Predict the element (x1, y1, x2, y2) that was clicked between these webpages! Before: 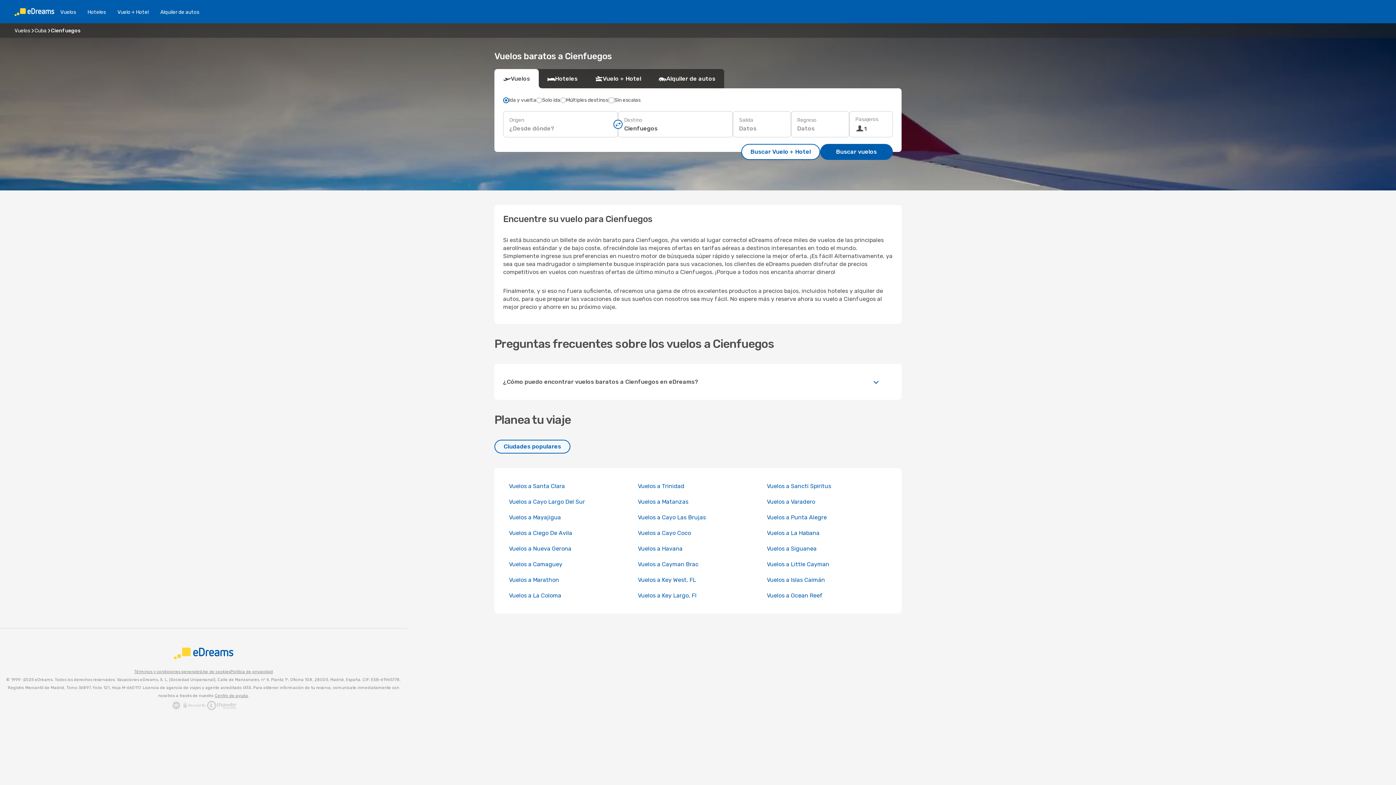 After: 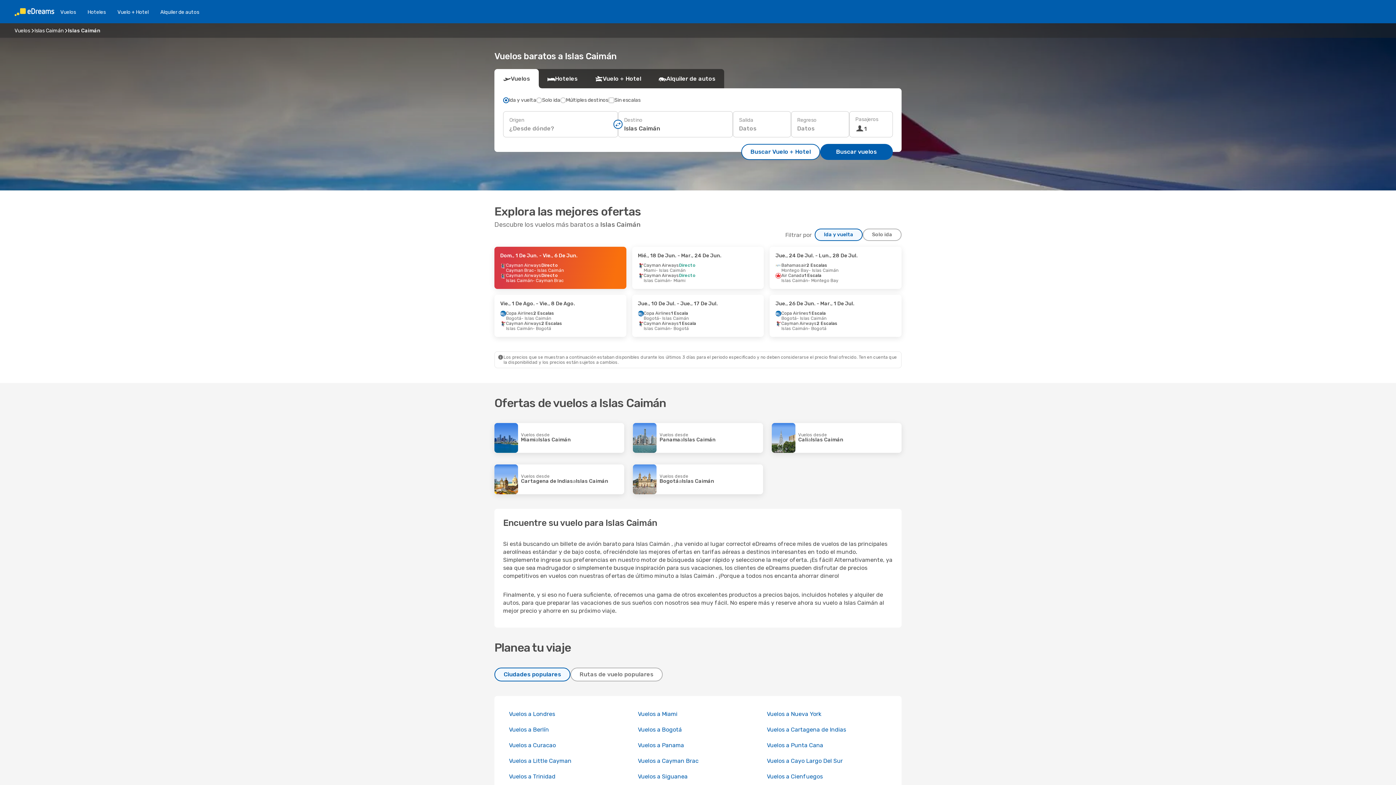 Action: label: Vuelos a Islas Caimán bbox: (767, 576, 825, 583)